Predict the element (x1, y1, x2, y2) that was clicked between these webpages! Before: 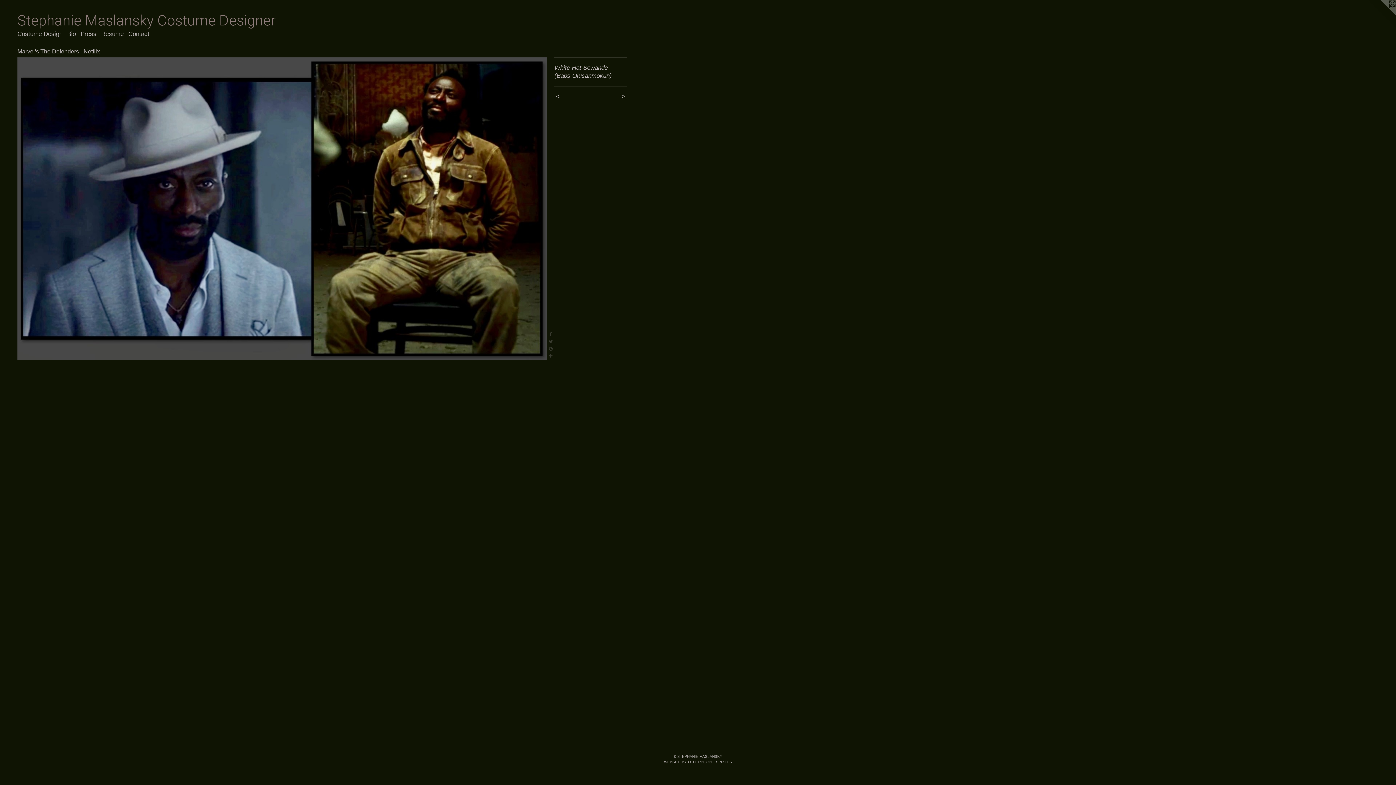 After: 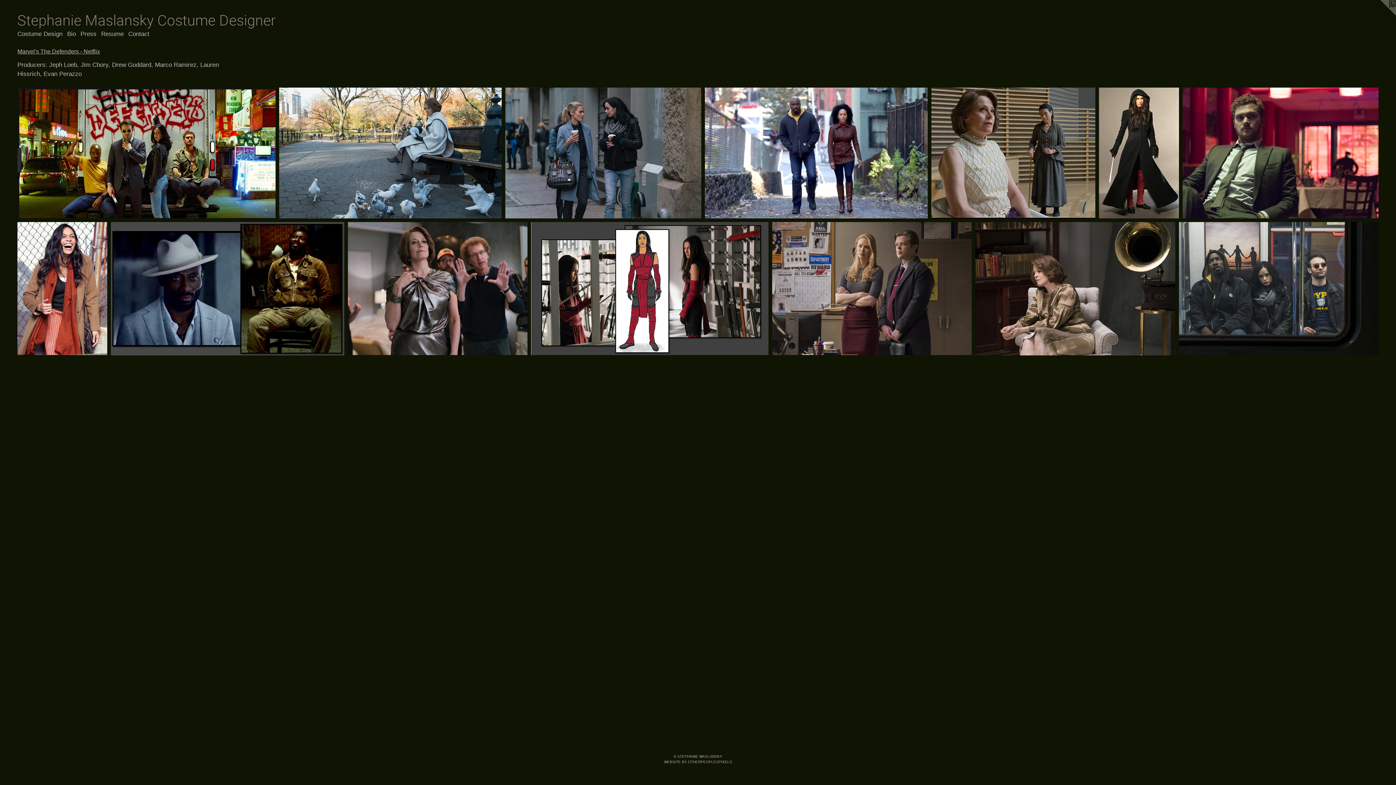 Action: label: Marvel's The Defenders - Netflix bbox: (17, 48, 100, 54)